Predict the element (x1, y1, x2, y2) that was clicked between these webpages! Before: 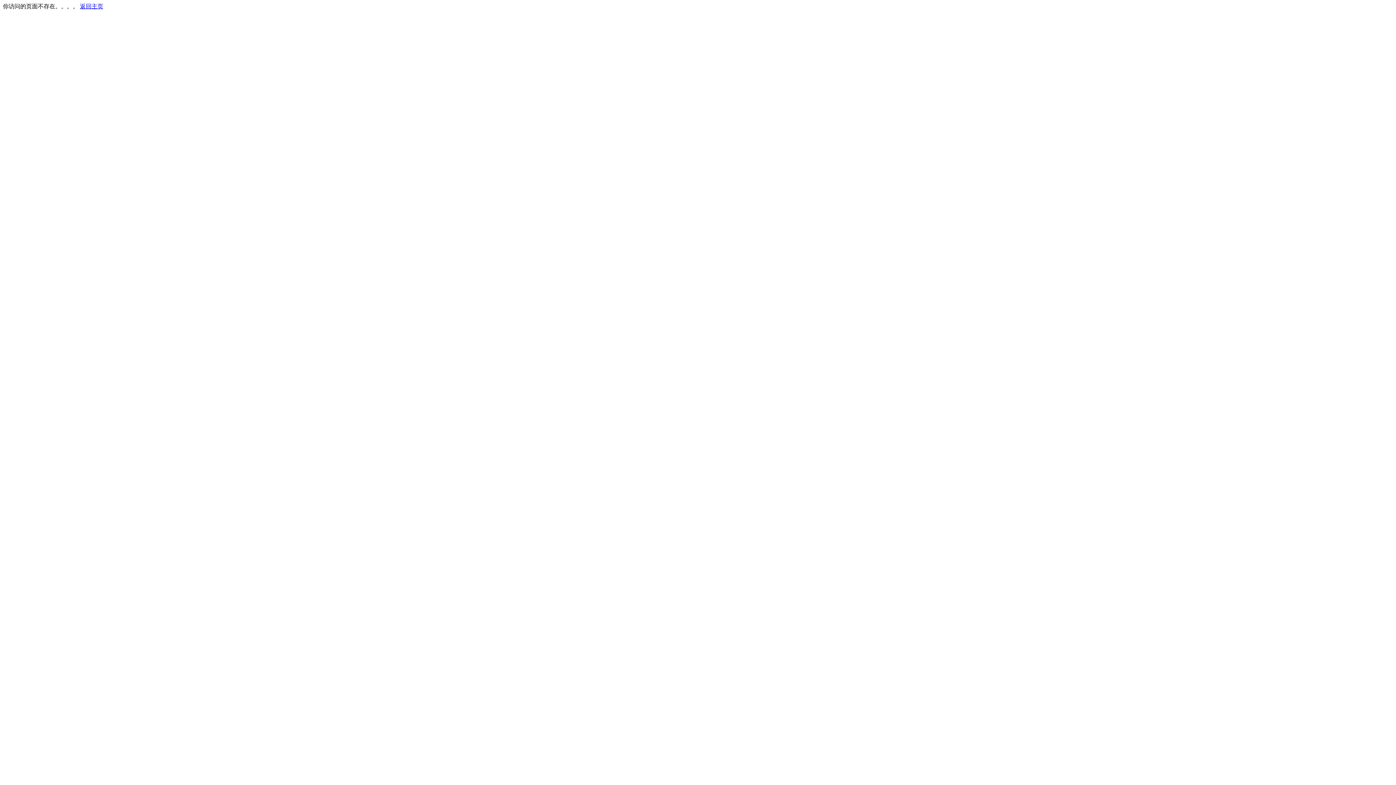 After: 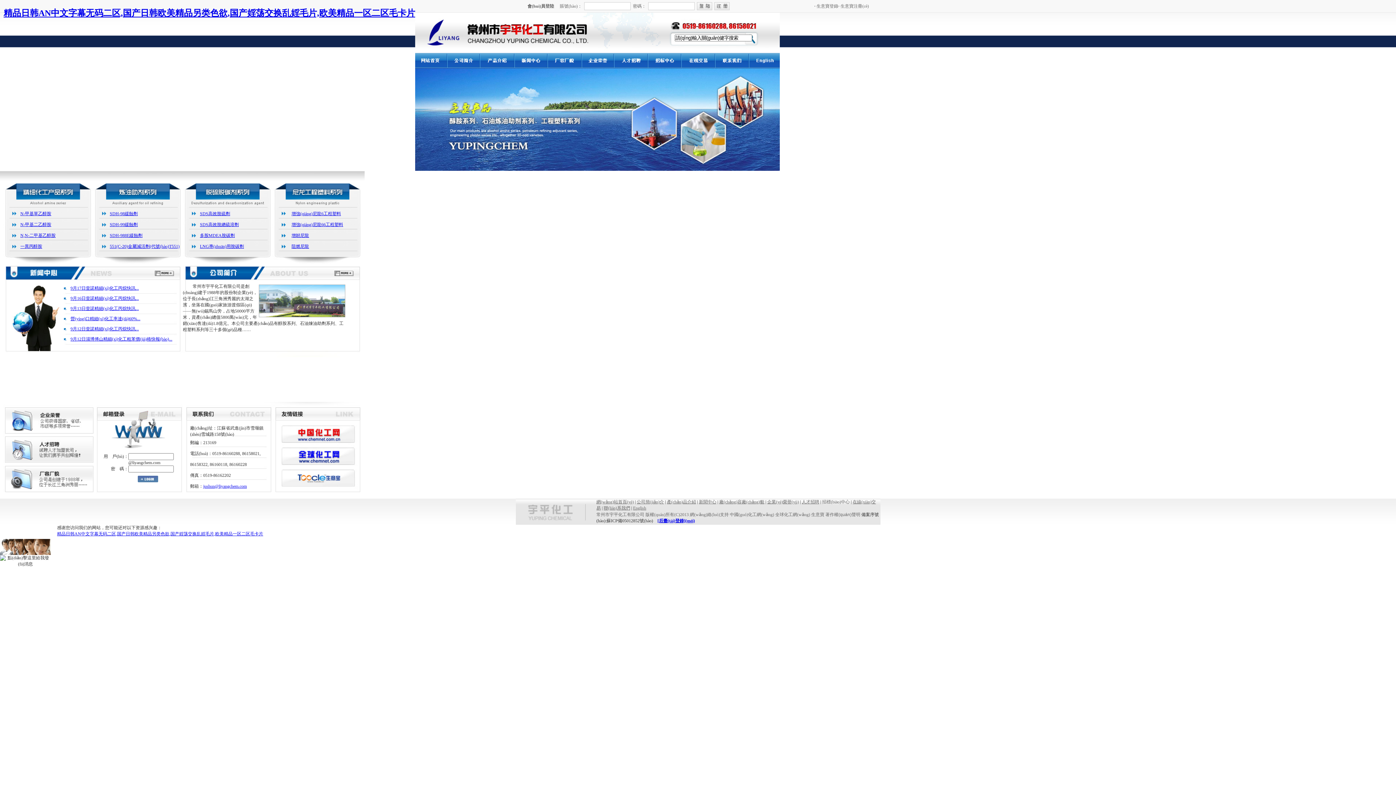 Action: bbox: (80, 3, 103, 9) label: 返回主页